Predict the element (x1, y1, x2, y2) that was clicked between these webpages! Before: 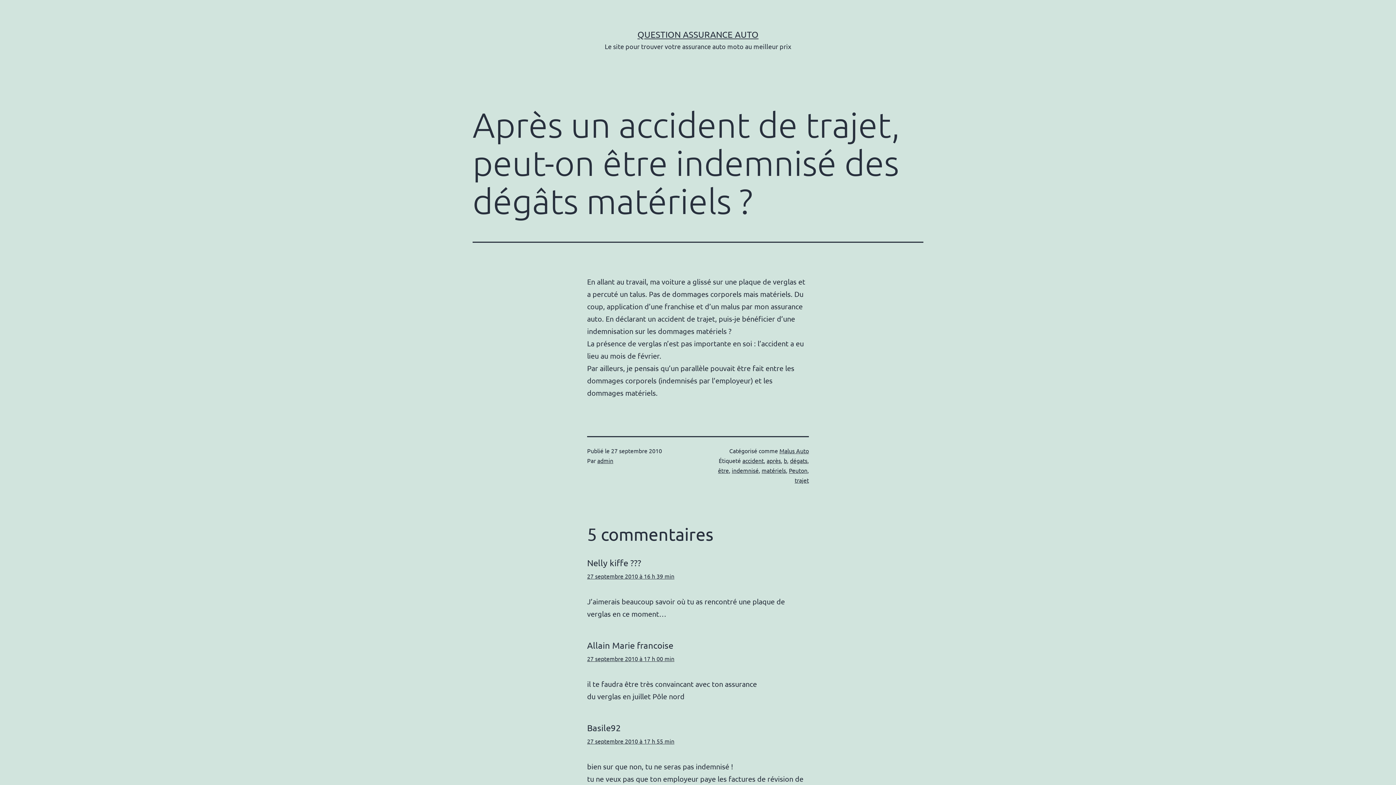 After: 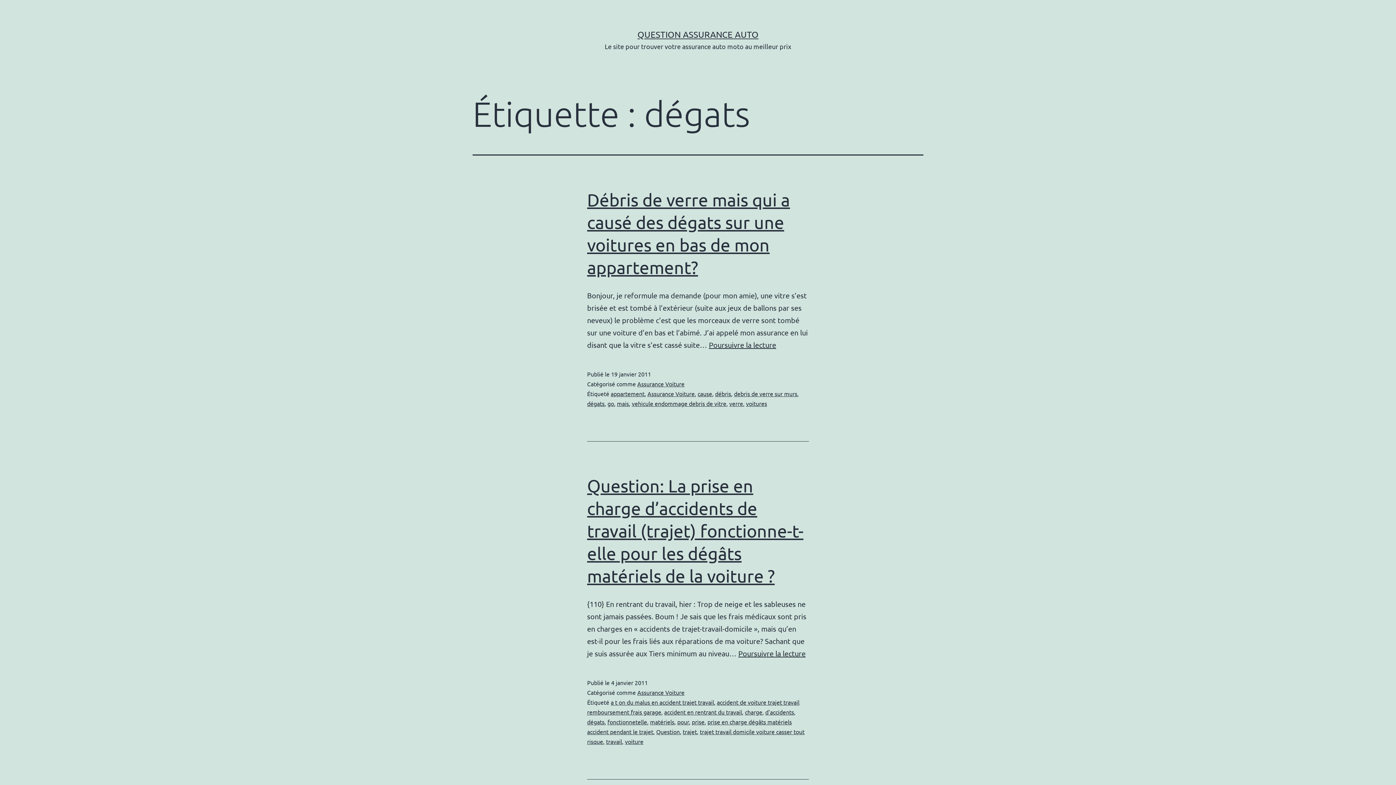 Action: label: dégats bbox: (790, 457, 807, 464)